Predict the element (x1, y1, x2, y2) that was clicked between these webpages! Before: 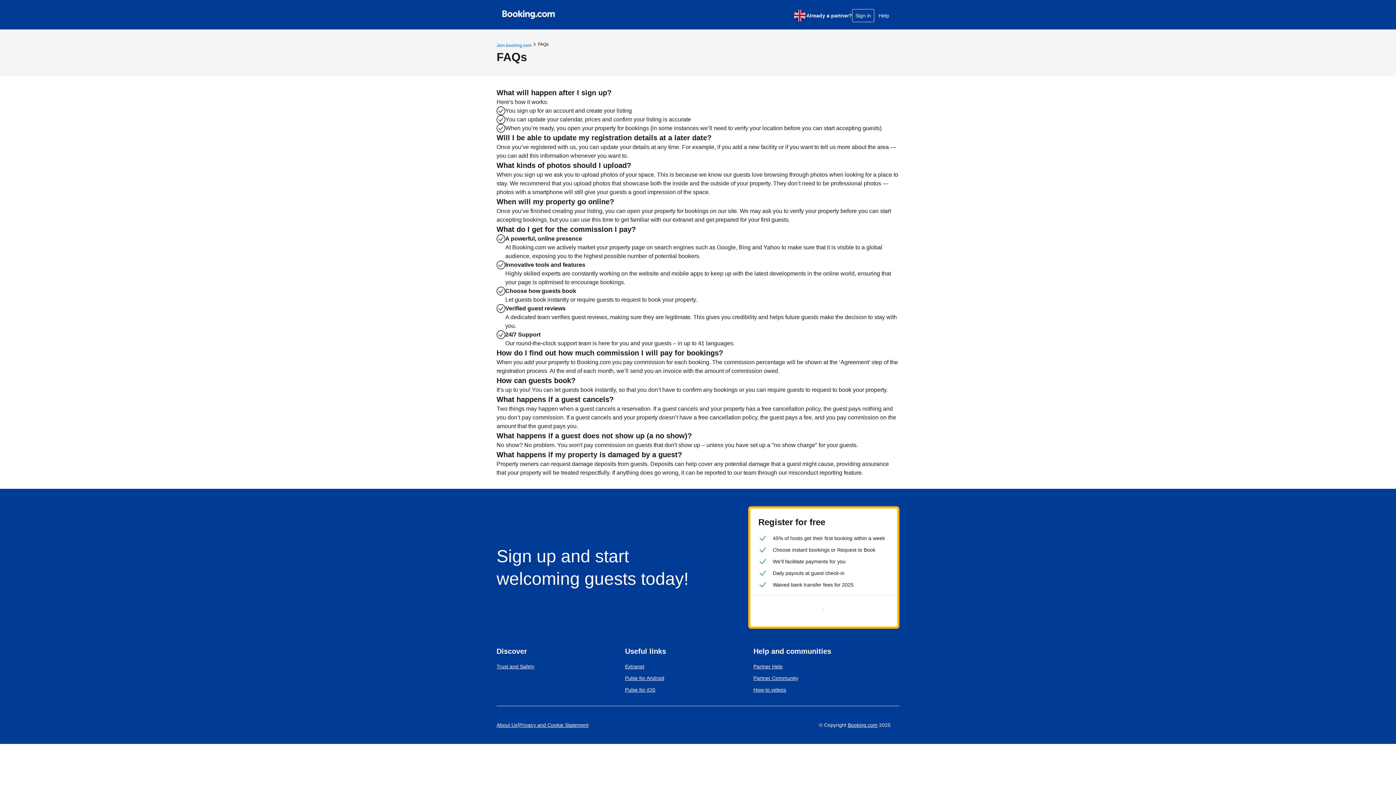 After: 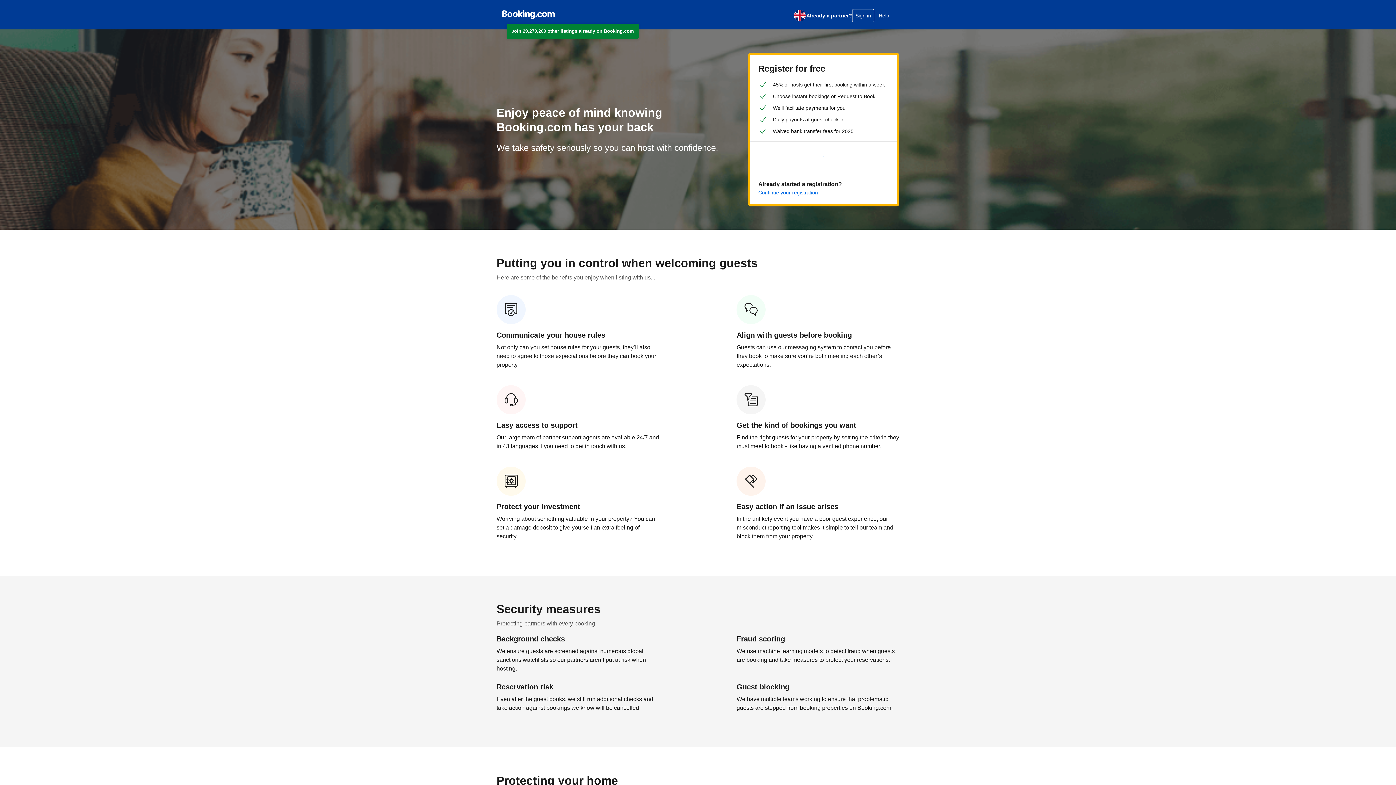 Action: label: Trust and Safety bbox: (496, 662, 534, 671)